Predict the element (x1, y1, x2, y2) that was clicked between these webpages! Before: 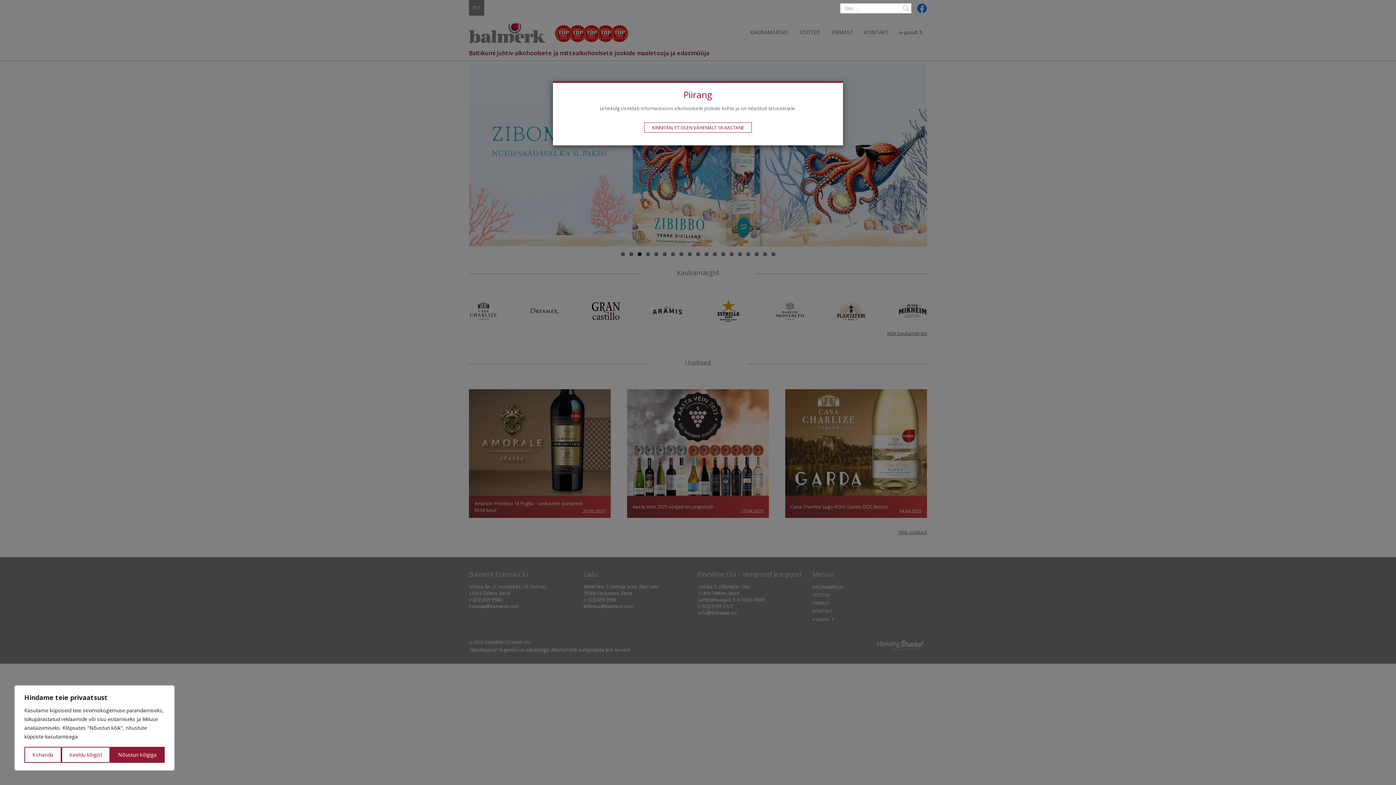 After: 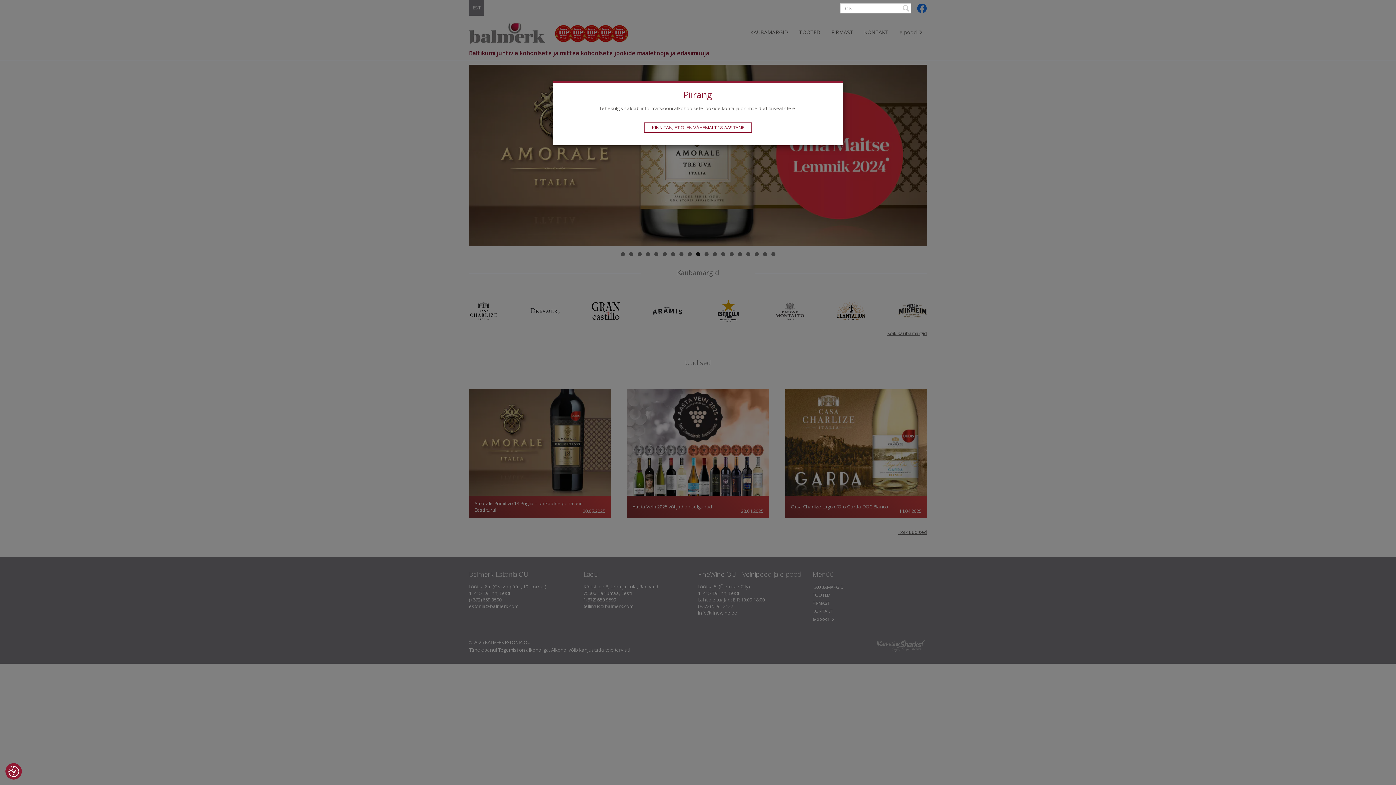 Action: bbox: (61, 747, 110, 763) label: Keeldu kõigist